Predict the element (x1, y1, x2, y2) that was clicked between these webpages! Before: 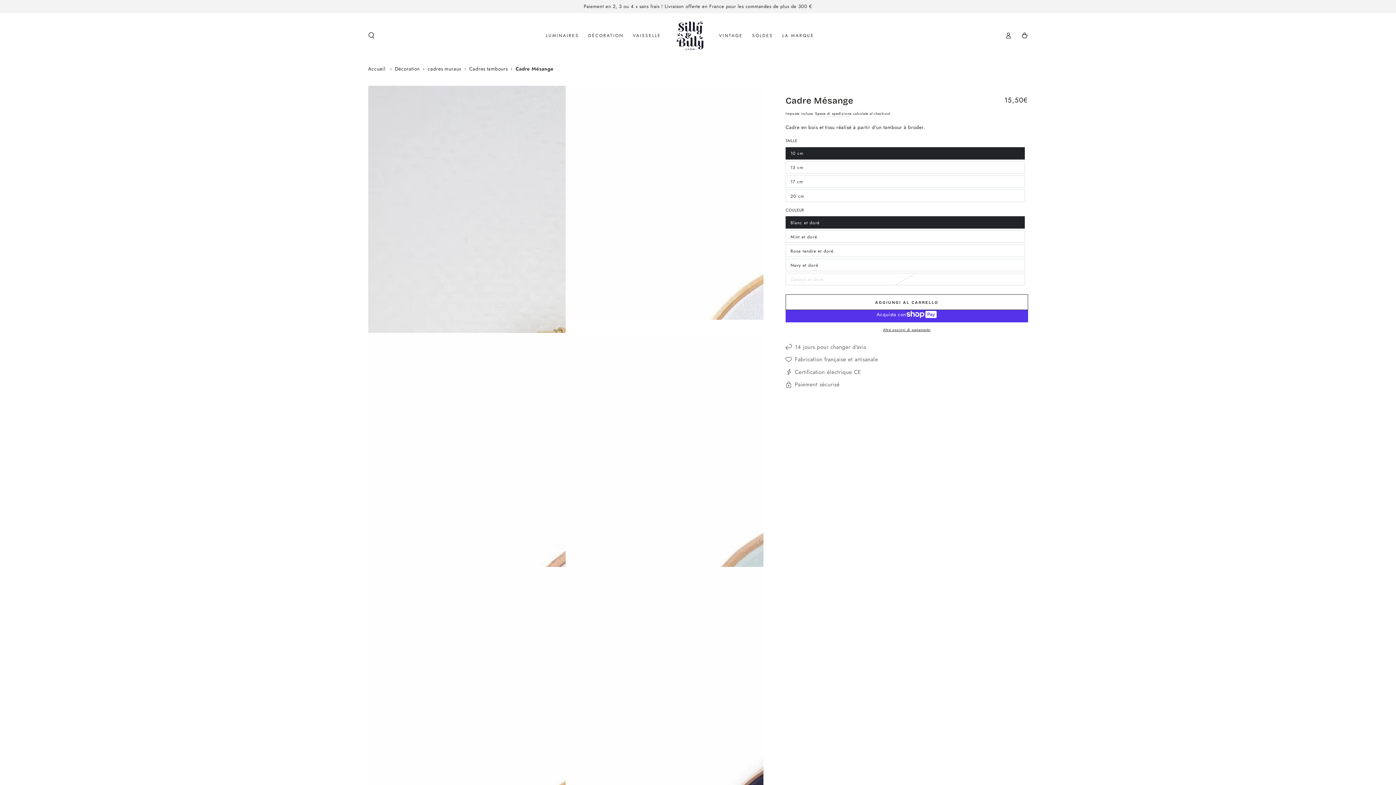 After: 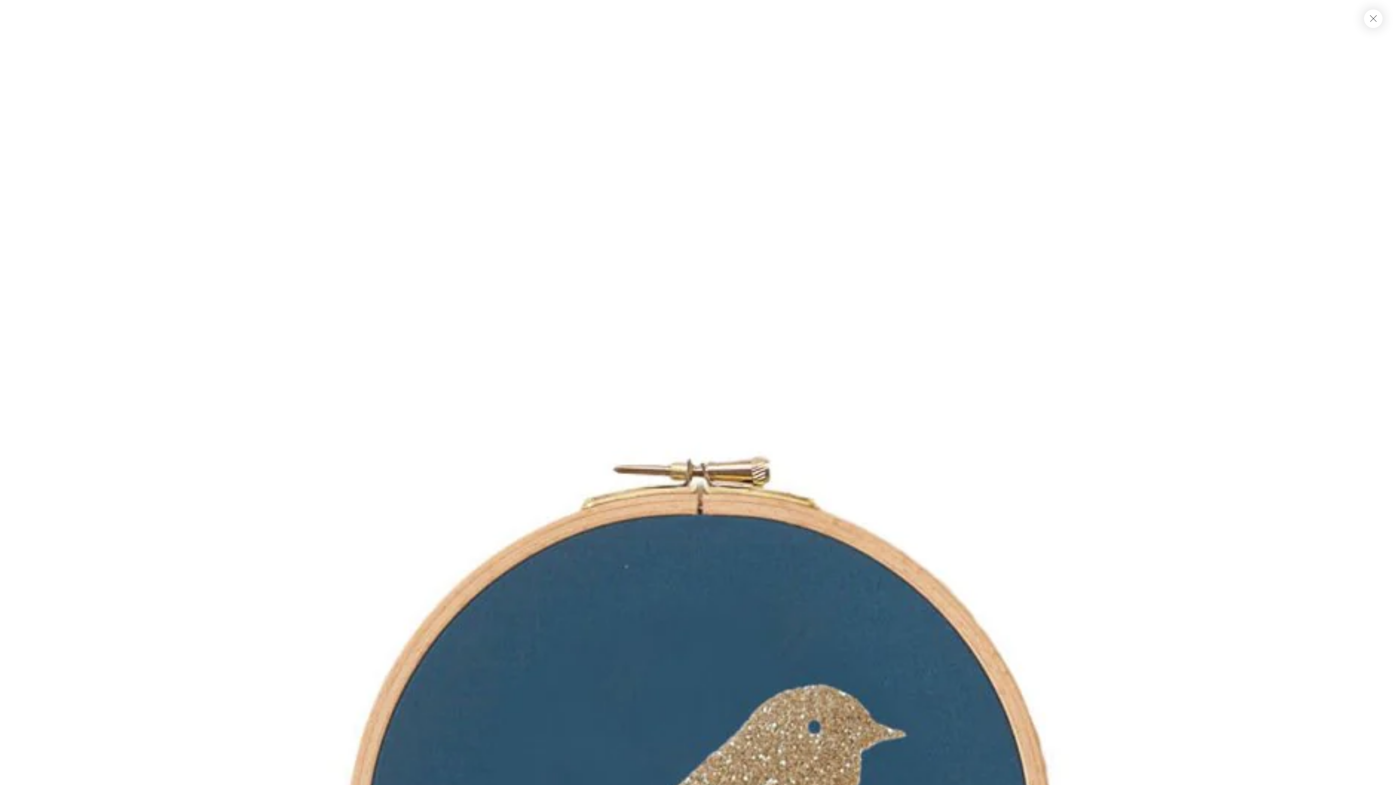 Action: bbox: (368, 567, 565, 801) label: Apre media 5 in modale